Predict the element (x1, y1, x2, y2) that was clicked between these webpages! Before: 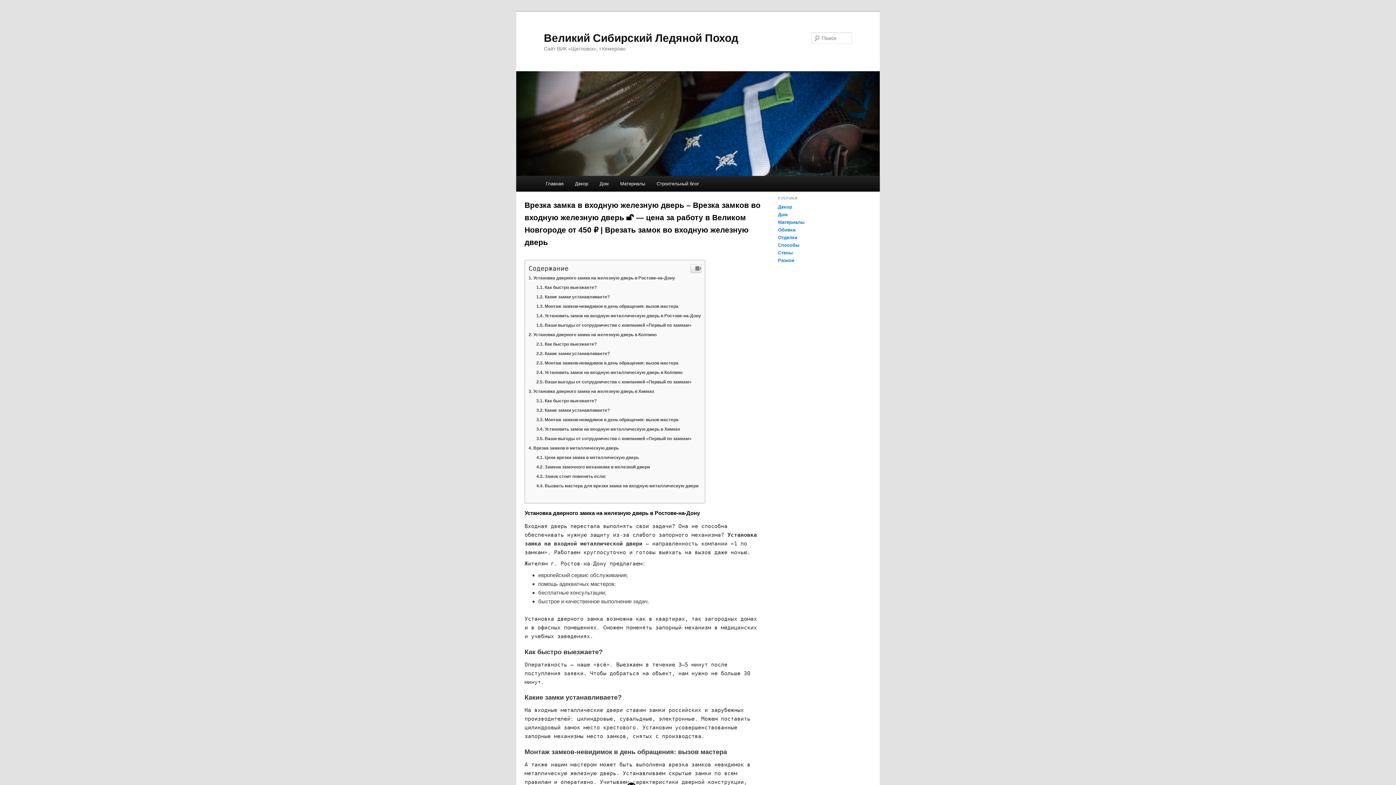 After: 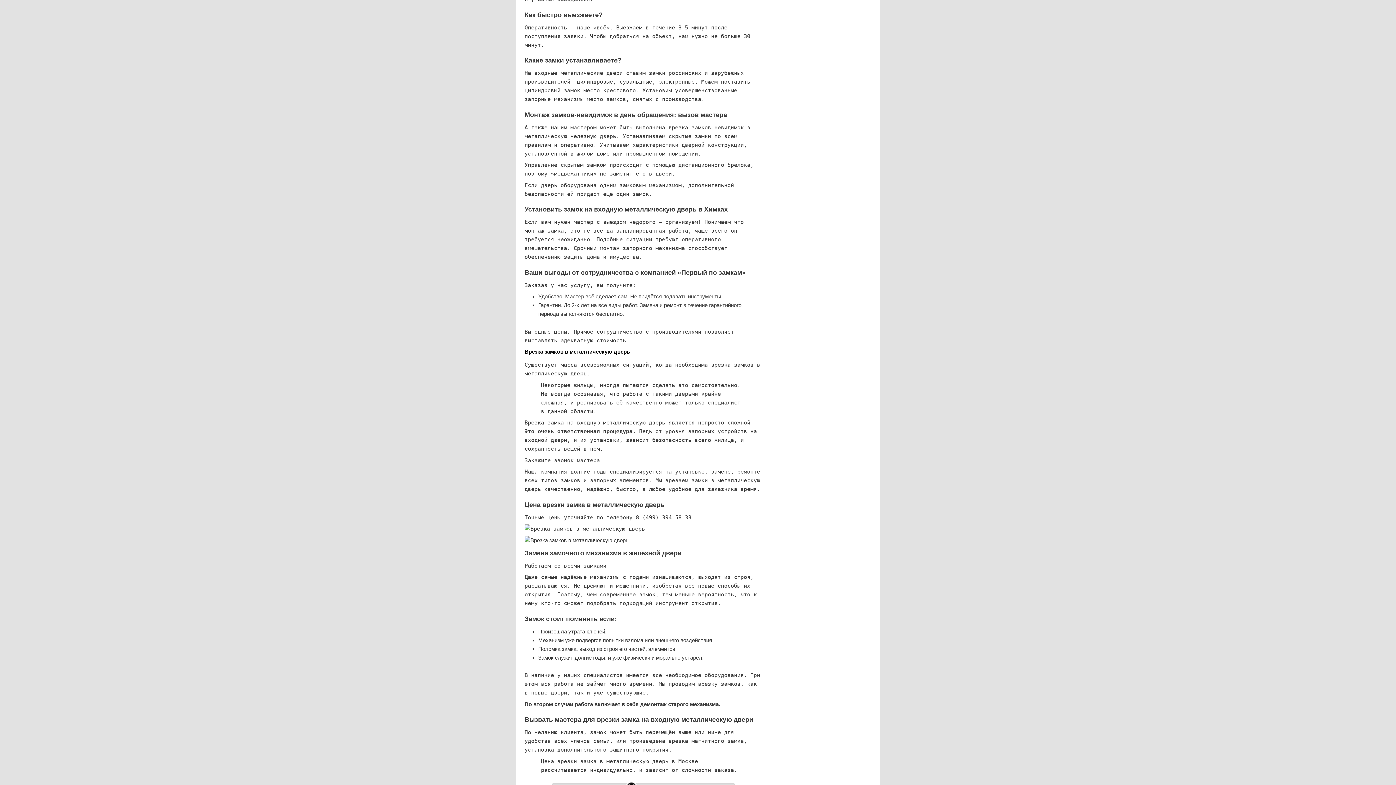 Action: label: Как быстро выезжаете? bbox: (536, 398, 596, 403)